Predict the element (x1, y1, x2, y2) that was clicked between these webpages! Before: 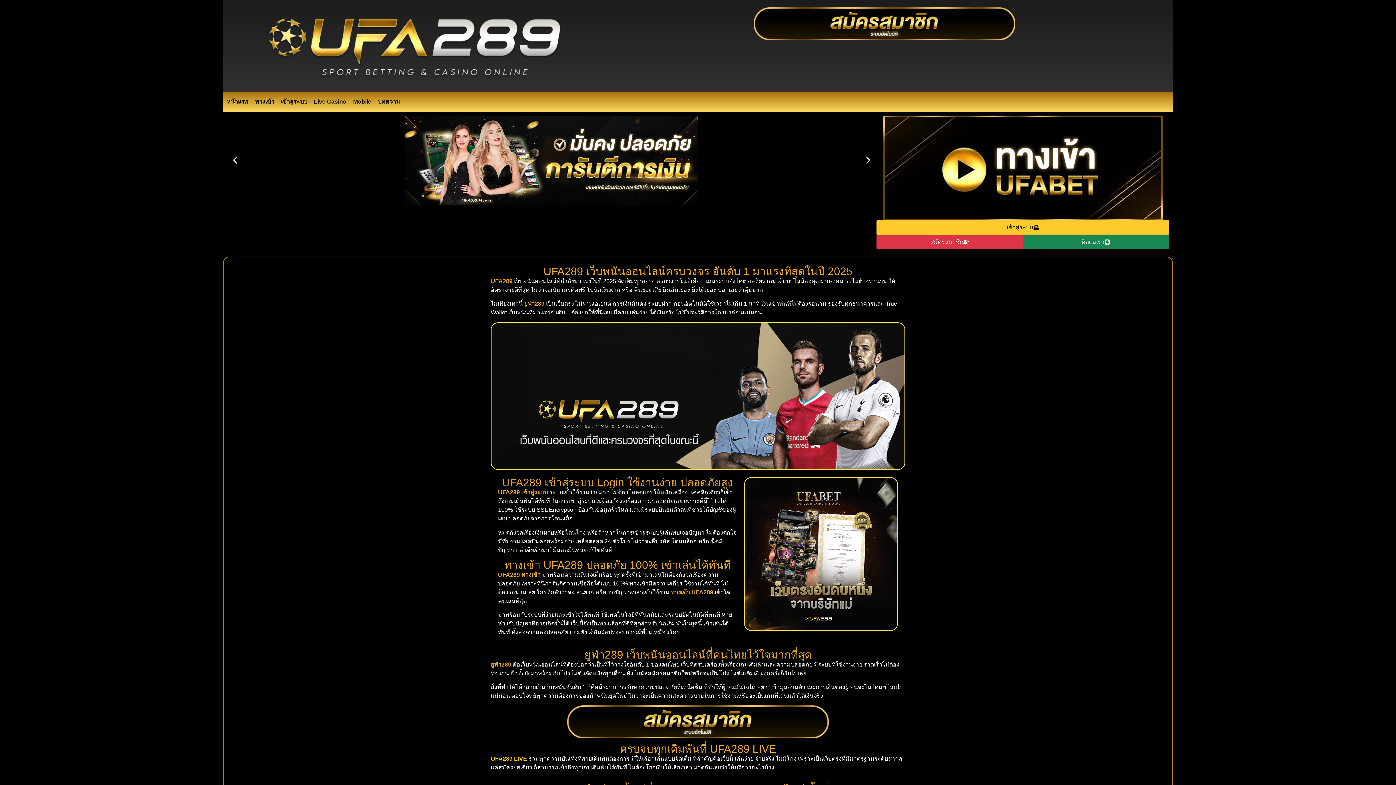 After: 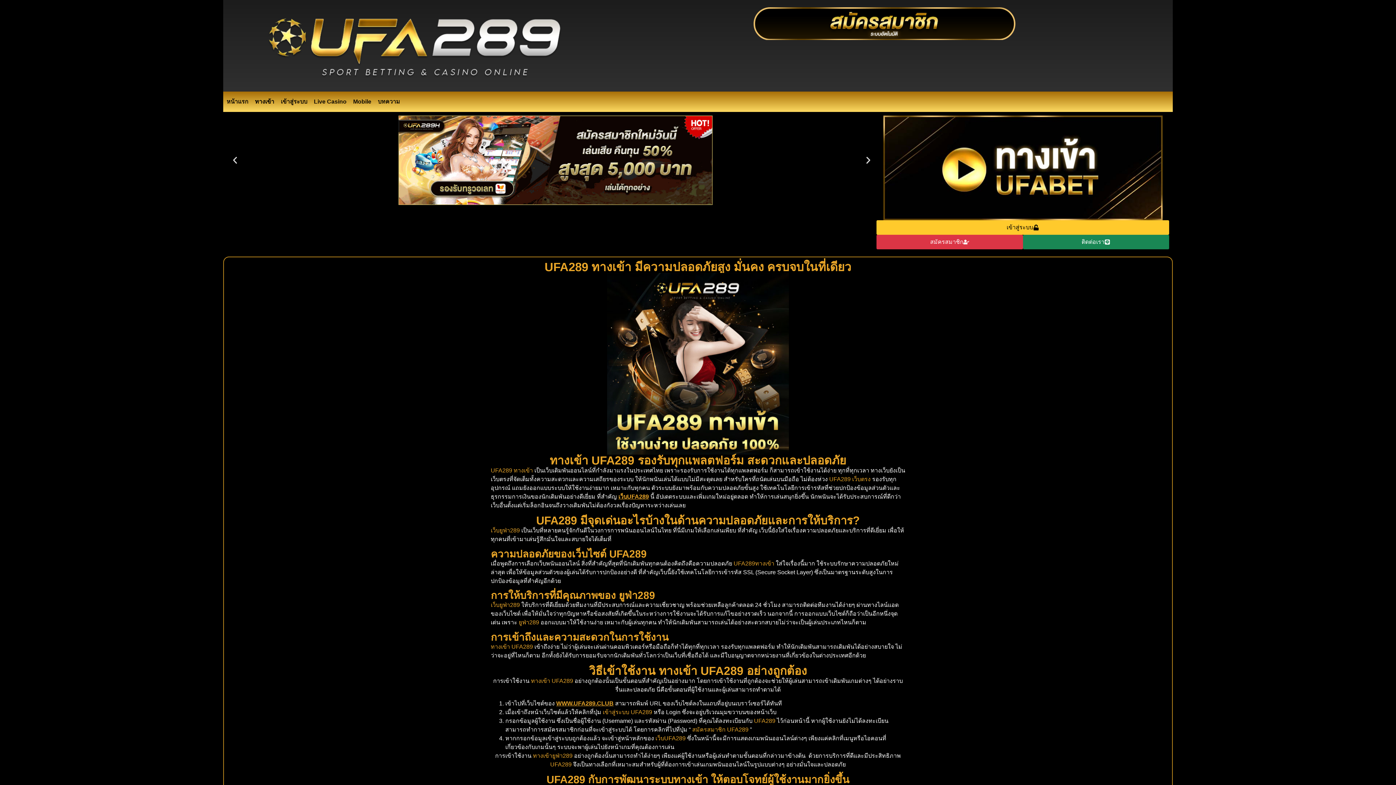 Action: label: ทางเข้า bbox: (251, 93, 277, 110)